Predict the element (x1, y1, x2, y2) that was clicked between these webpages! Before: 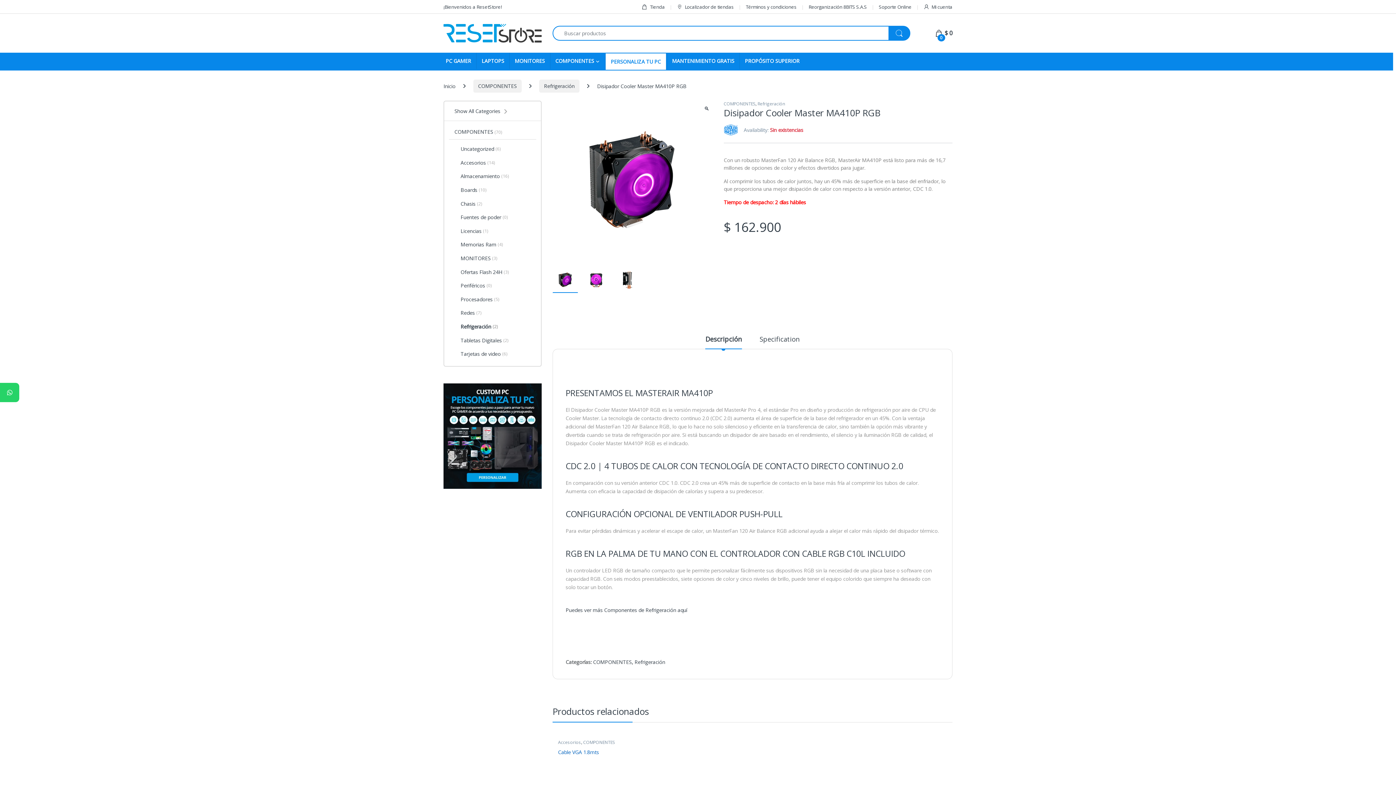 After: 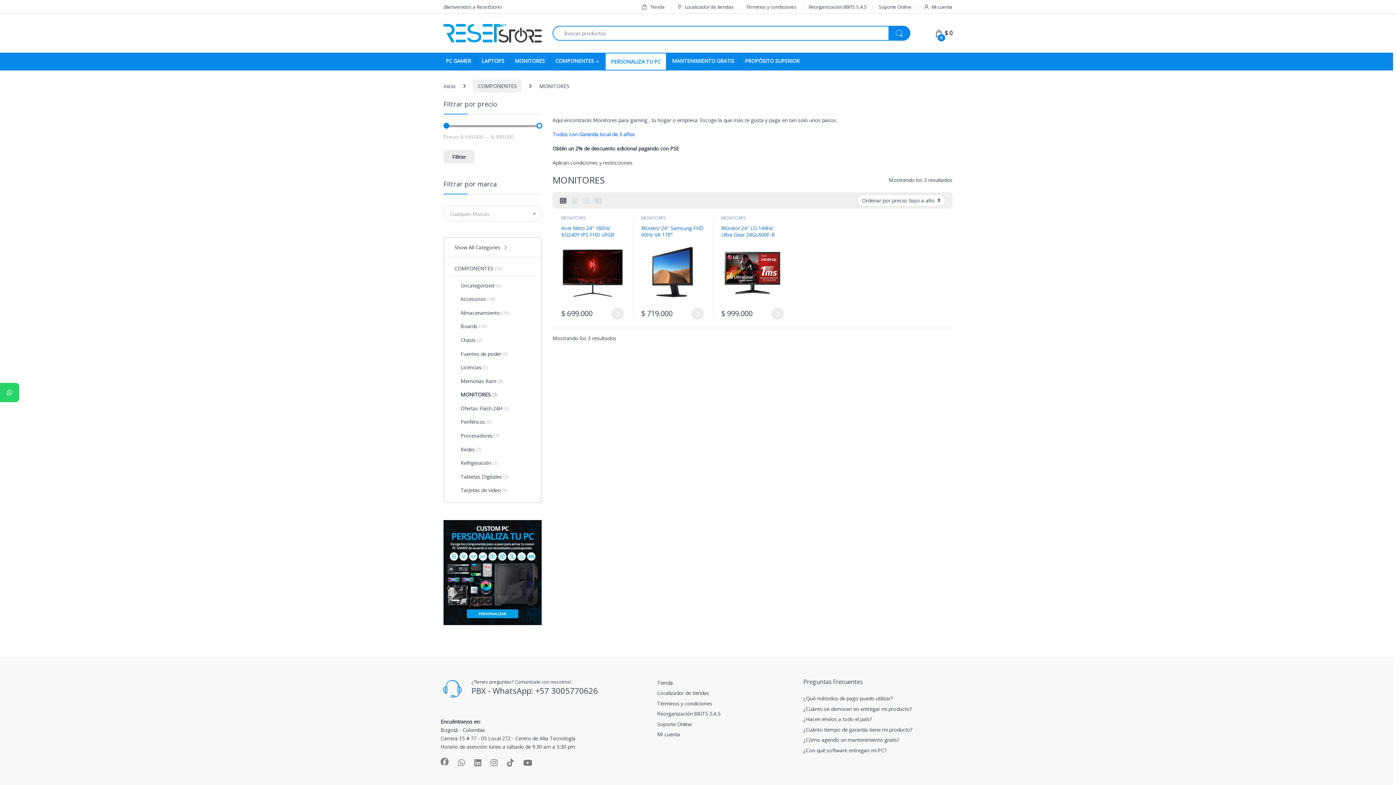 Action: bbox: (449, 252, 536, 265) label: MONITORES
(3)